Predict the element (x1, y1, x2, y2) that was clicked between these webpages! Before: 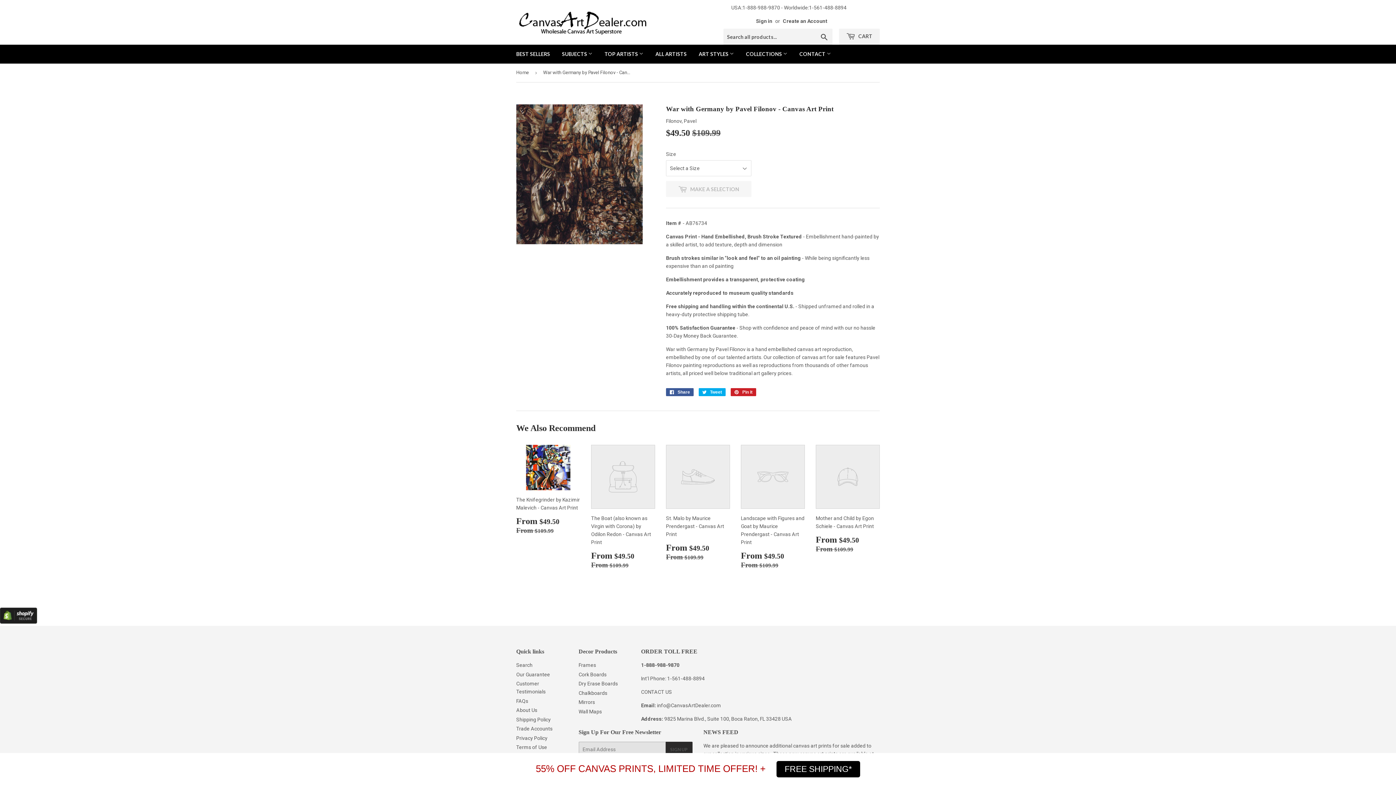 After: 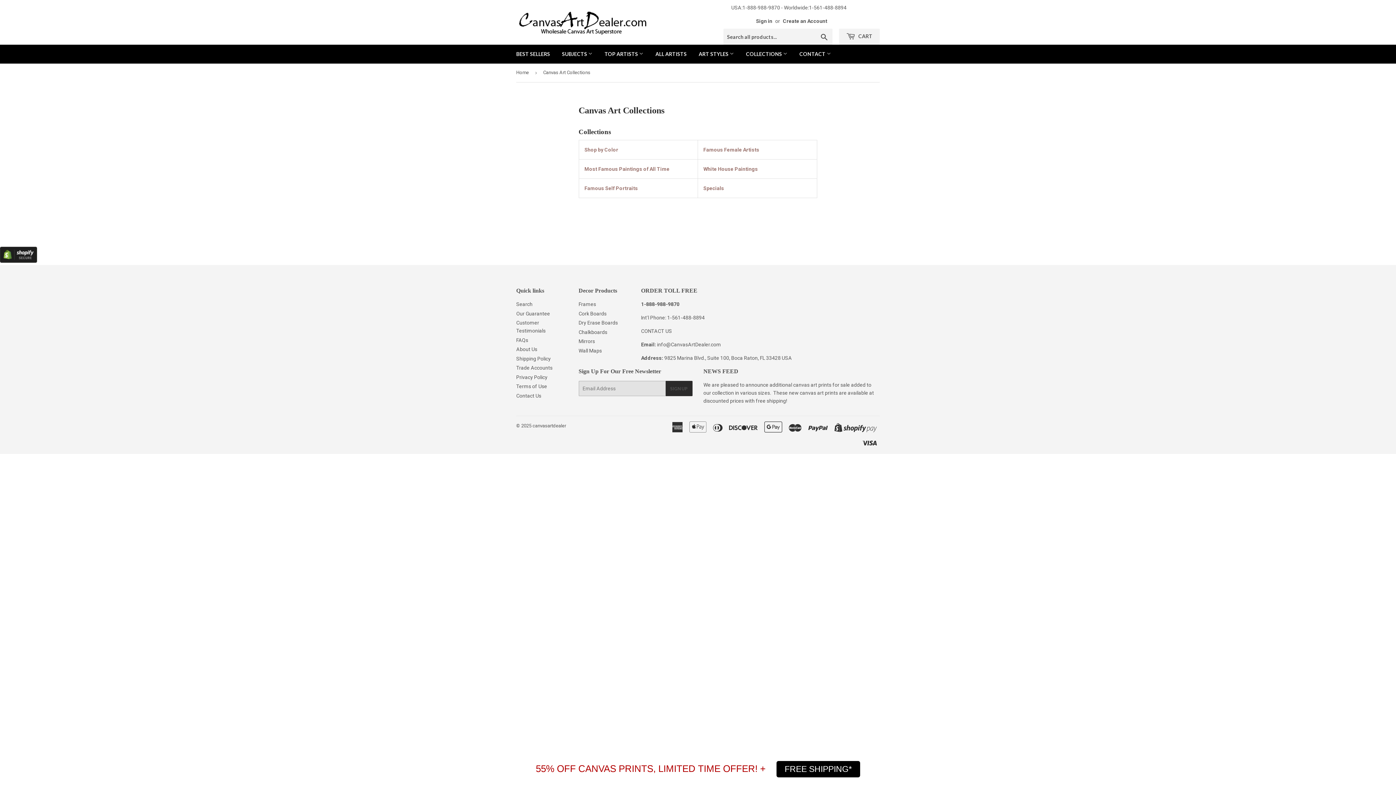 Action: bbox: (740, 44, 793, 63) label: COLLECTIONS 